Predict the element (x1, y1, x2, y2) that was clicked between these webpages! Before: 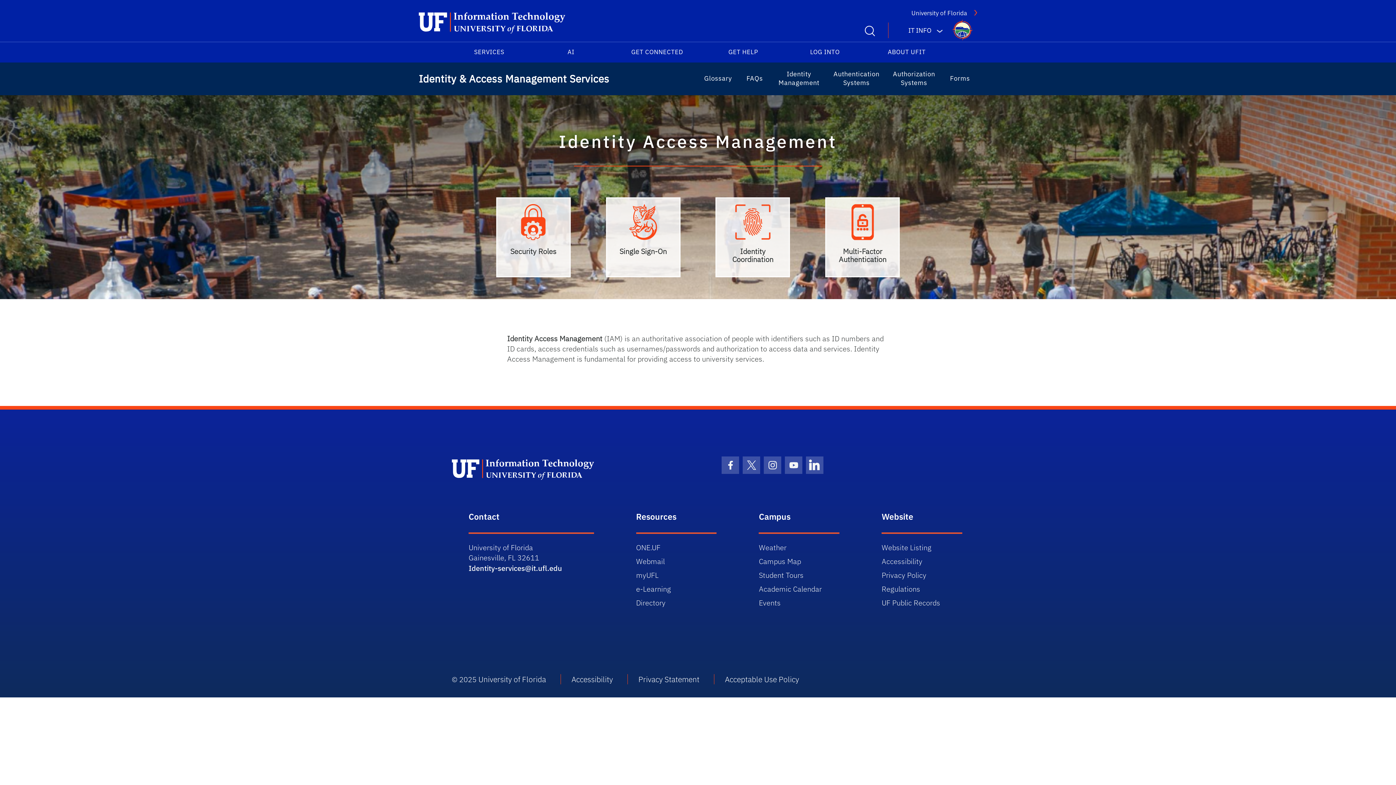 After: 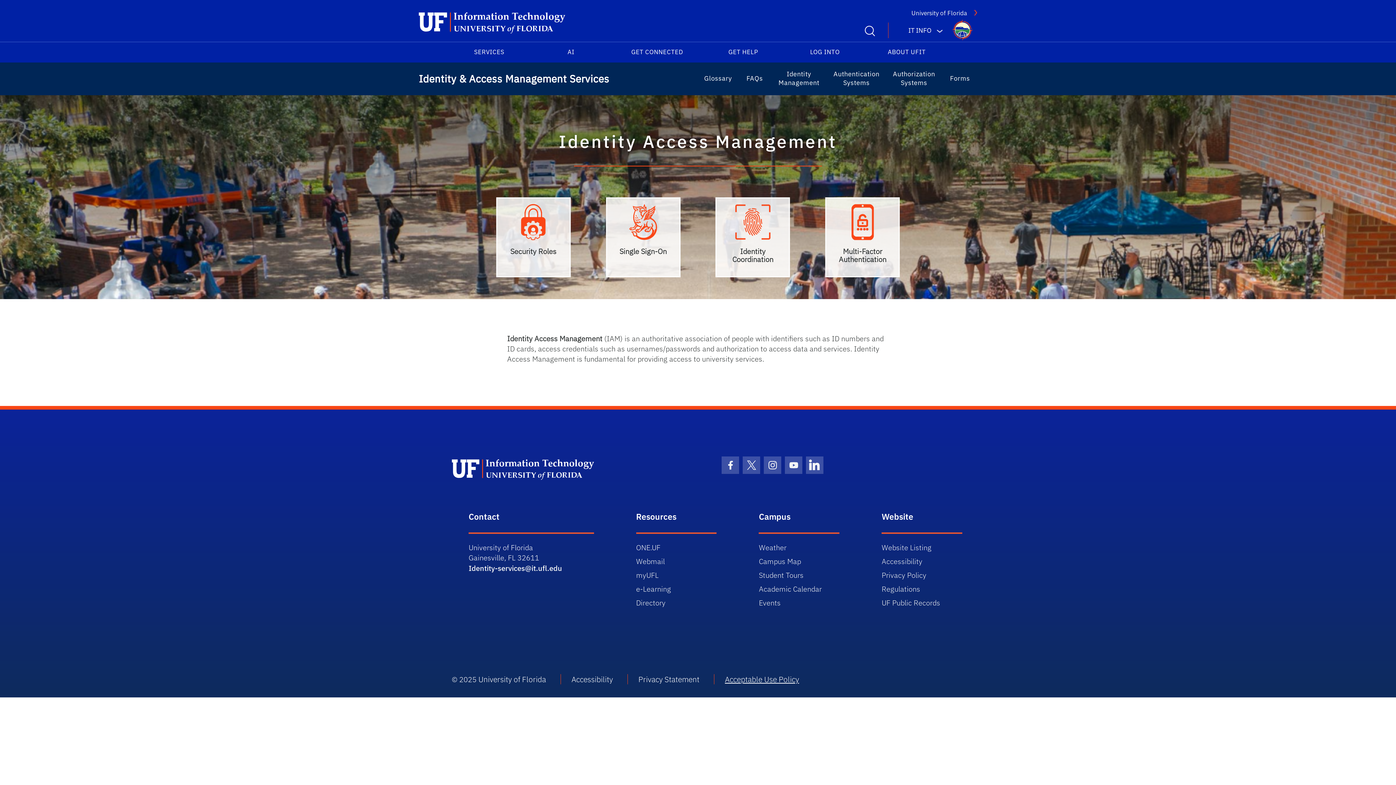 Action: bbox: (725, 674, 813, 684) label: Acceptable Use Policy